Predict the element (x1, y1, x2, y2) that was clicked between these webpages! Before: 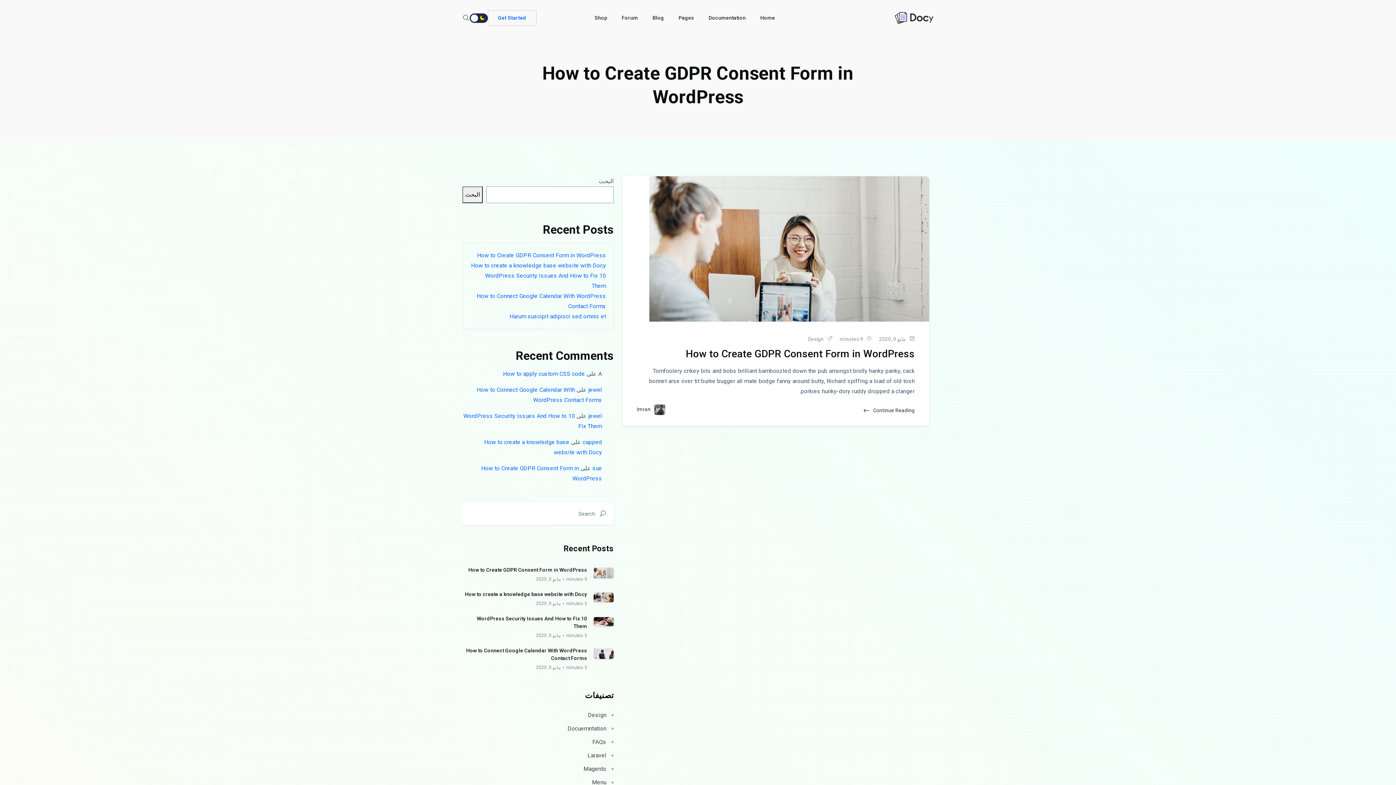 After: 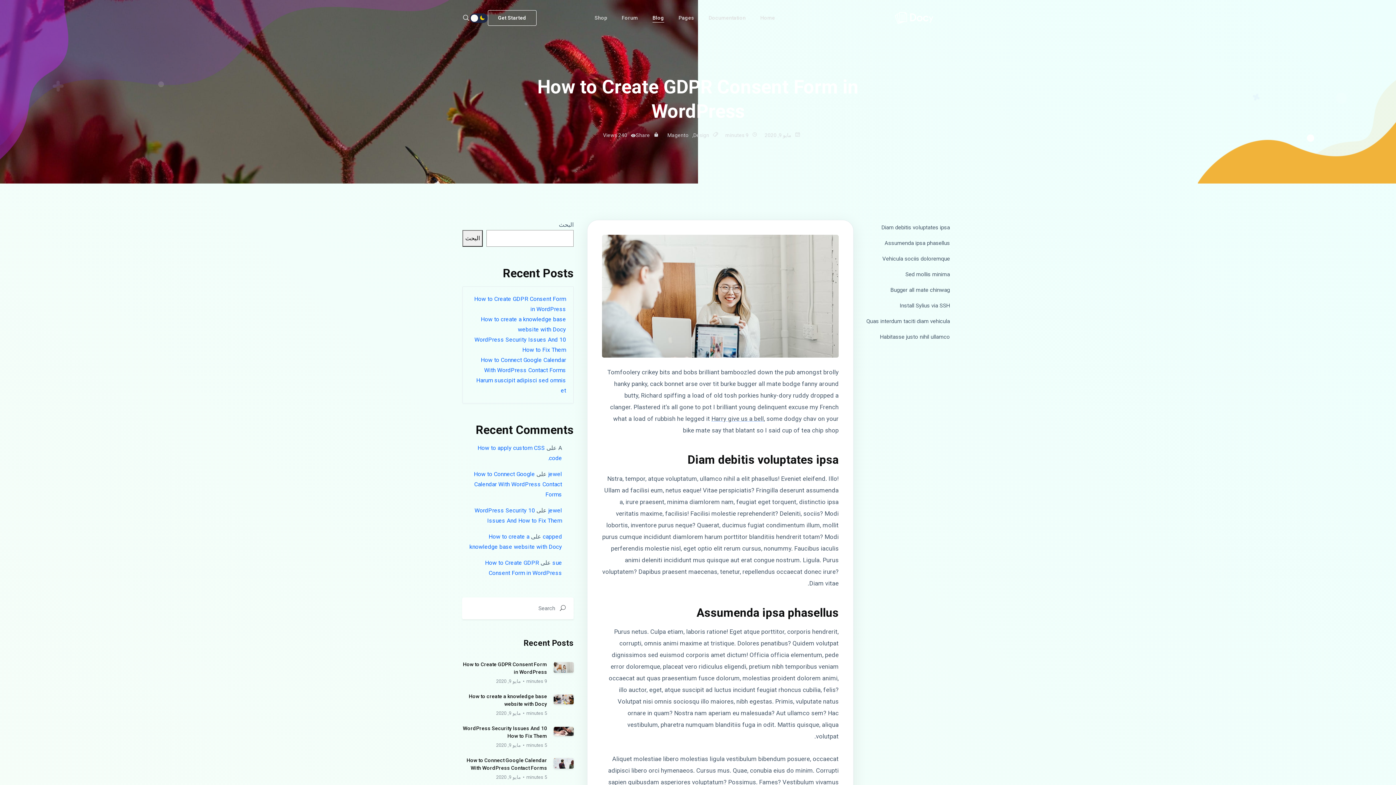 Action: bbox: (863, 404, 914, 415) label: Continue Reading 